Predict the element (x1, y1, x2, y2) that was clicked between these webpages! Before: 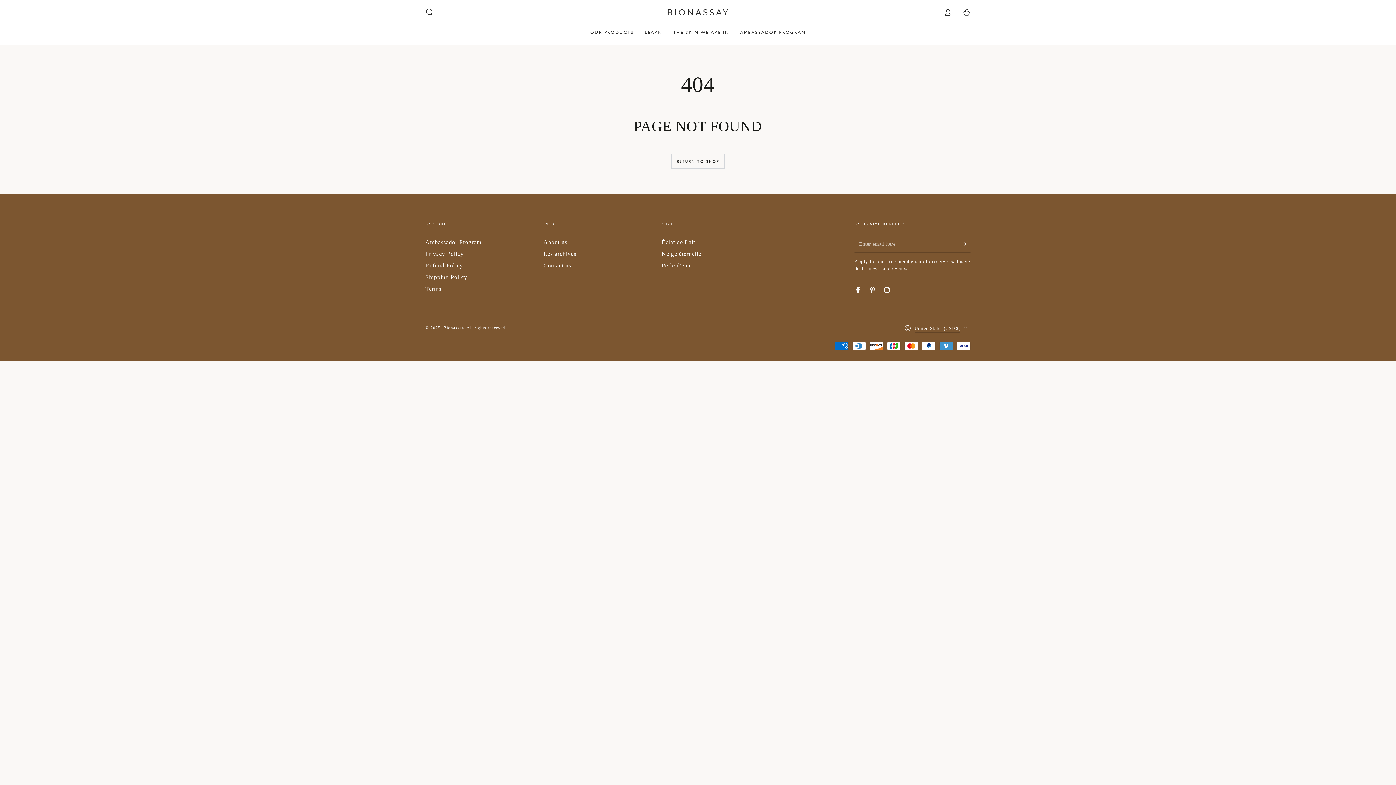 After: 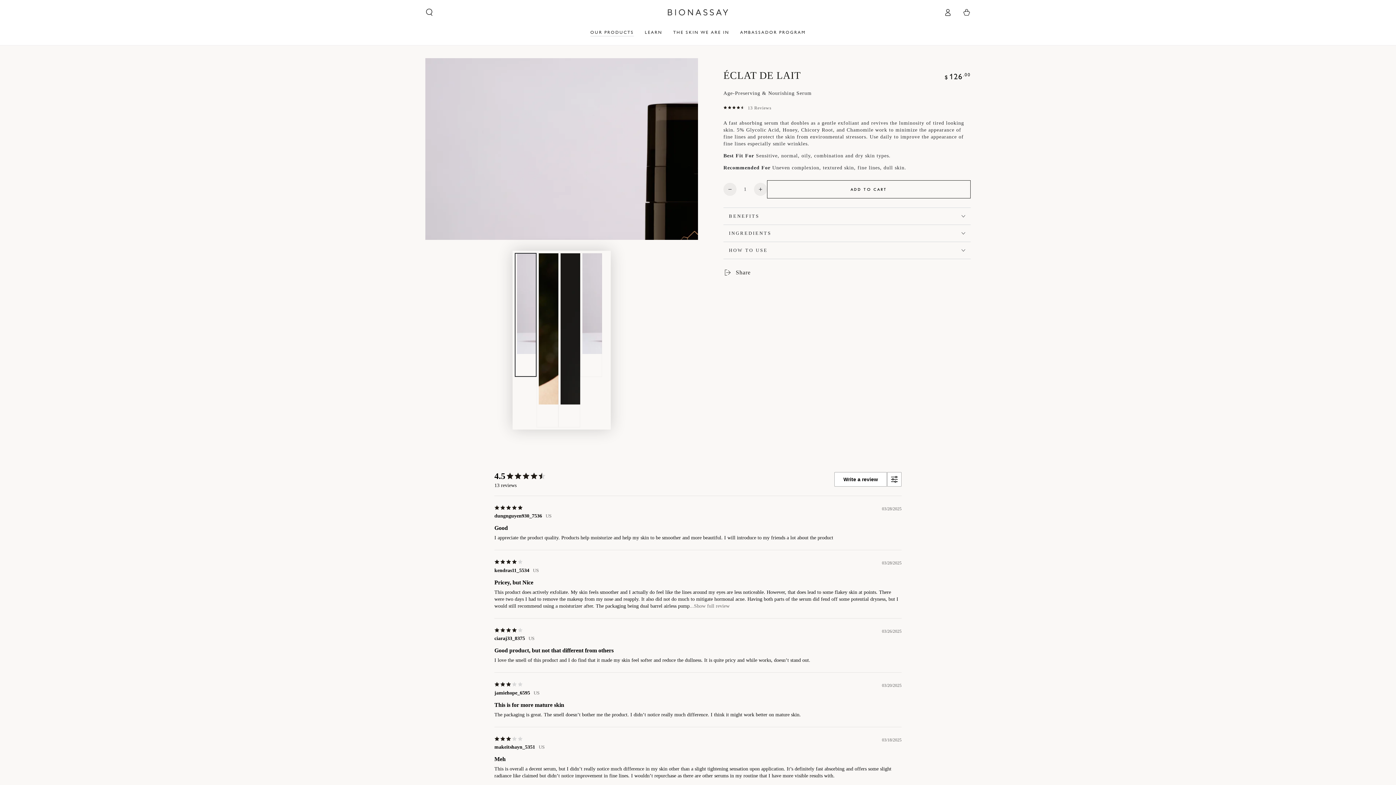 Action: bbox: (661, 239, 695, 245) label: Éclat de Lait